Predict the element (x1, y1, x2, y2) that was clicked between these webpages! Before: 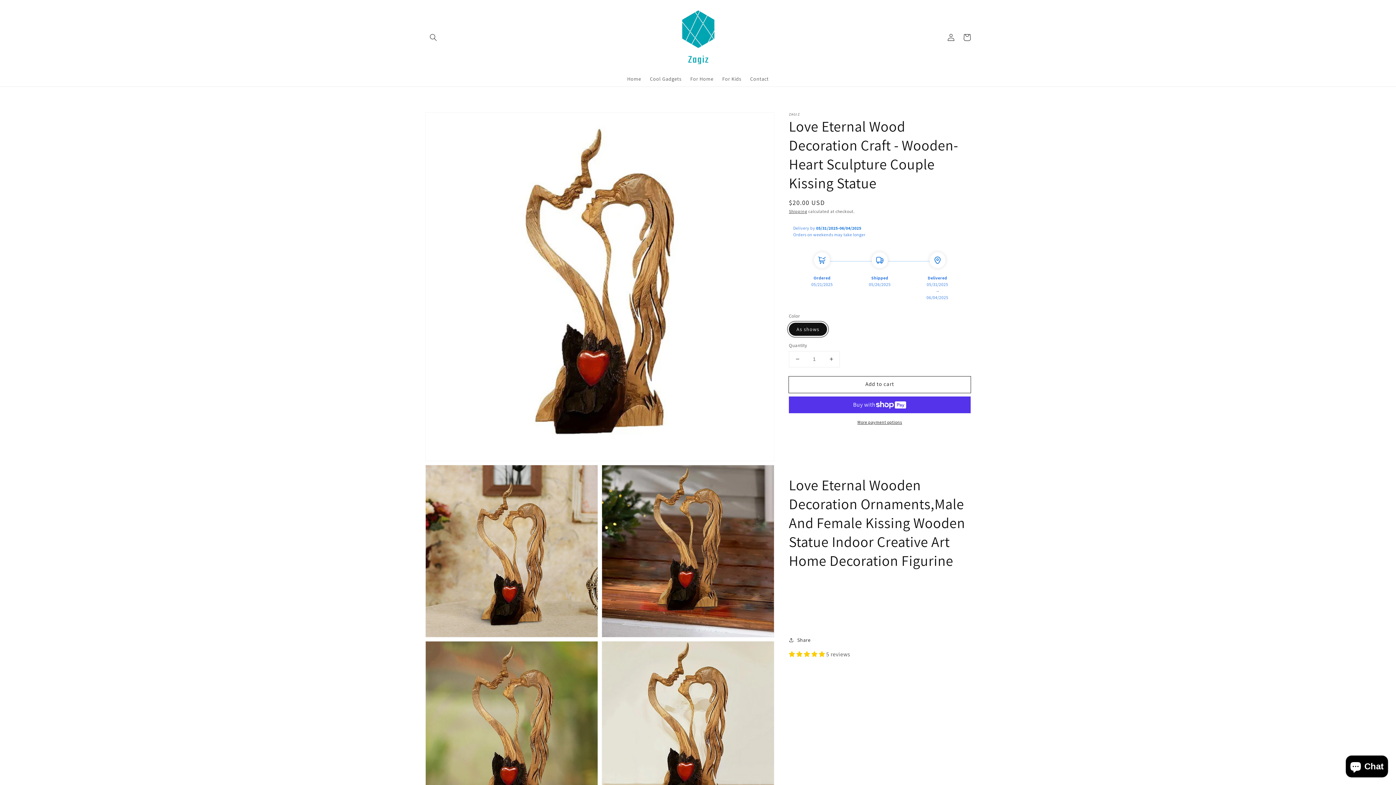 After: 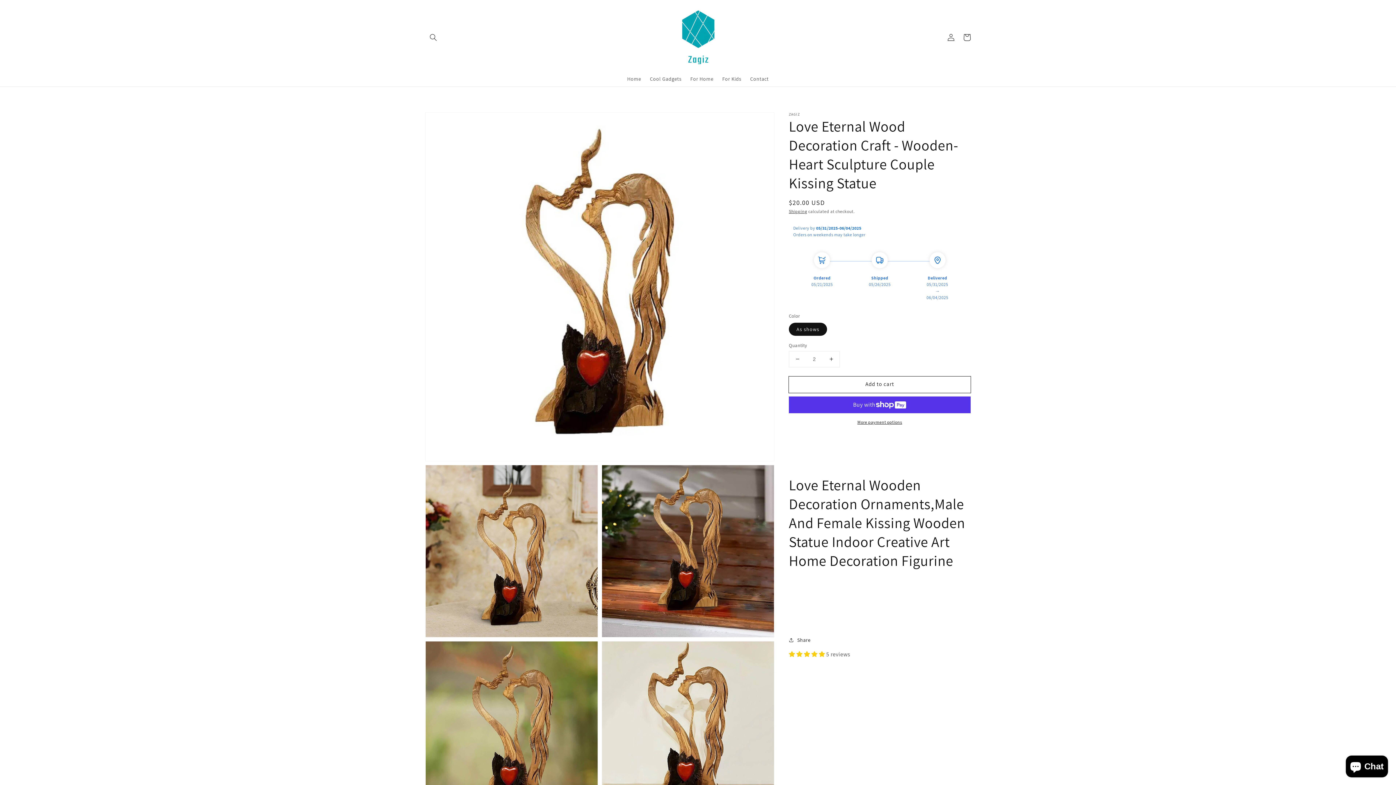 Action: label: Increase quantity for Love Eternal Wood Decoration Craft - Wooden-Heart Sculpture Couple Kissing Statue bbox: (823, 351, 839, 367)